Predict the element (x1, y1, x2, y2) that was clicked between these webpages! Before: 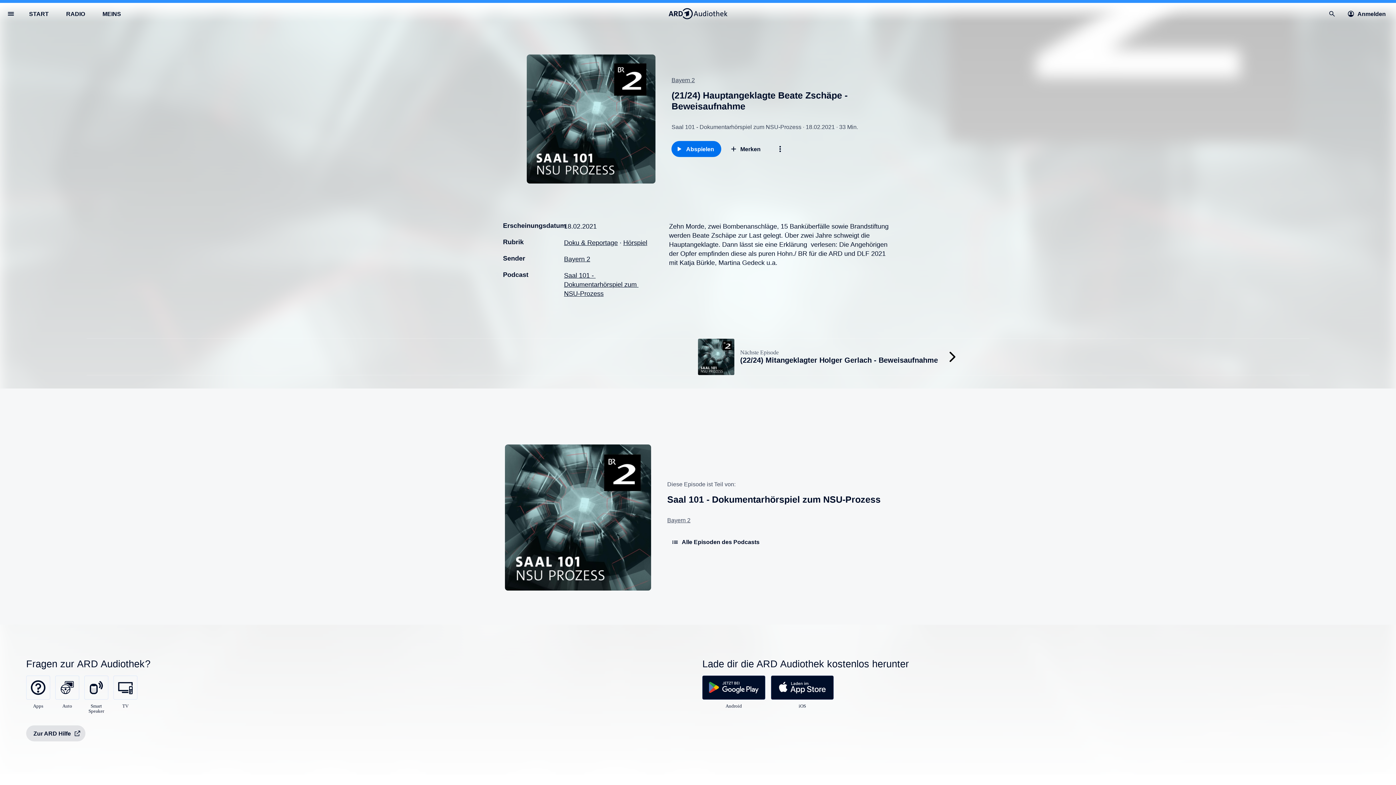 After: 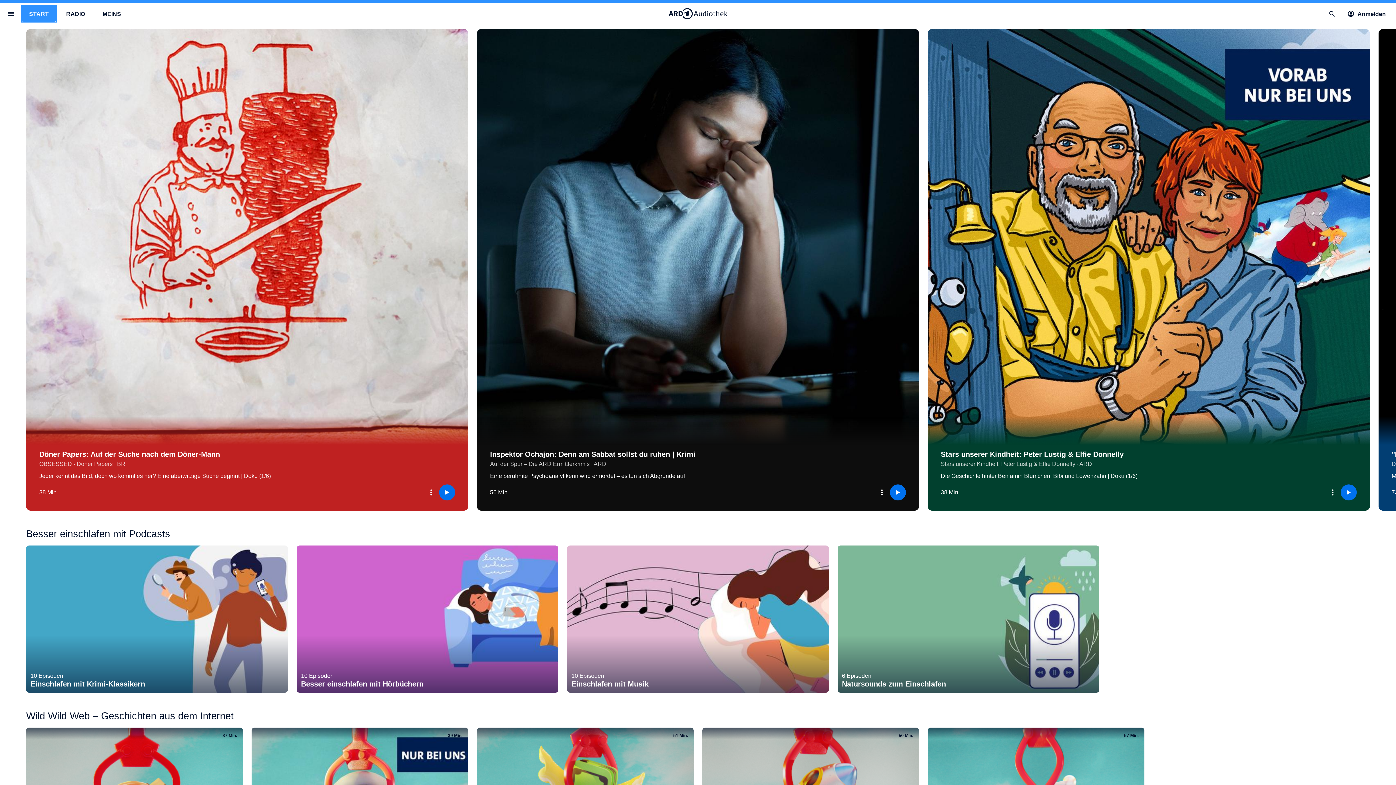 Action: bbox: (21, 5, 56, 21) label: START